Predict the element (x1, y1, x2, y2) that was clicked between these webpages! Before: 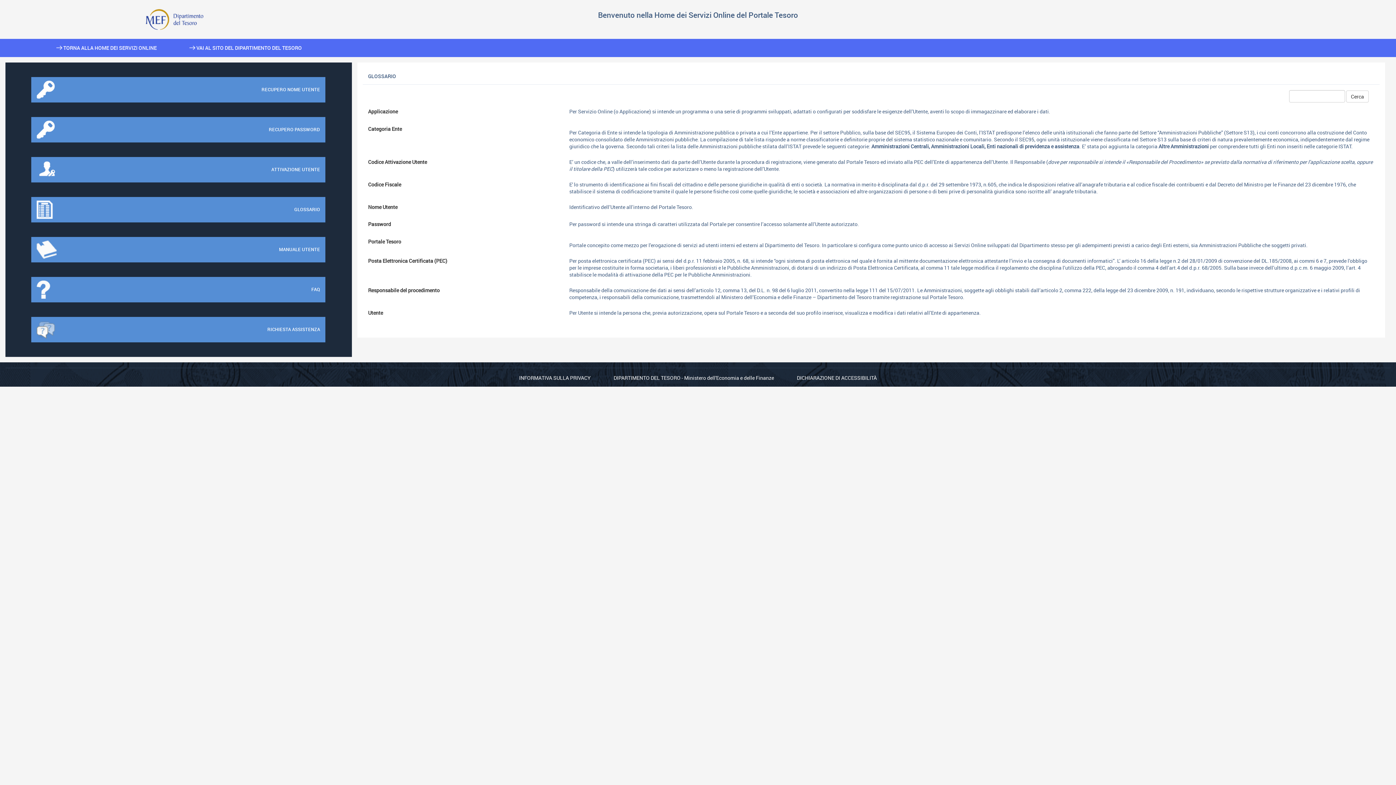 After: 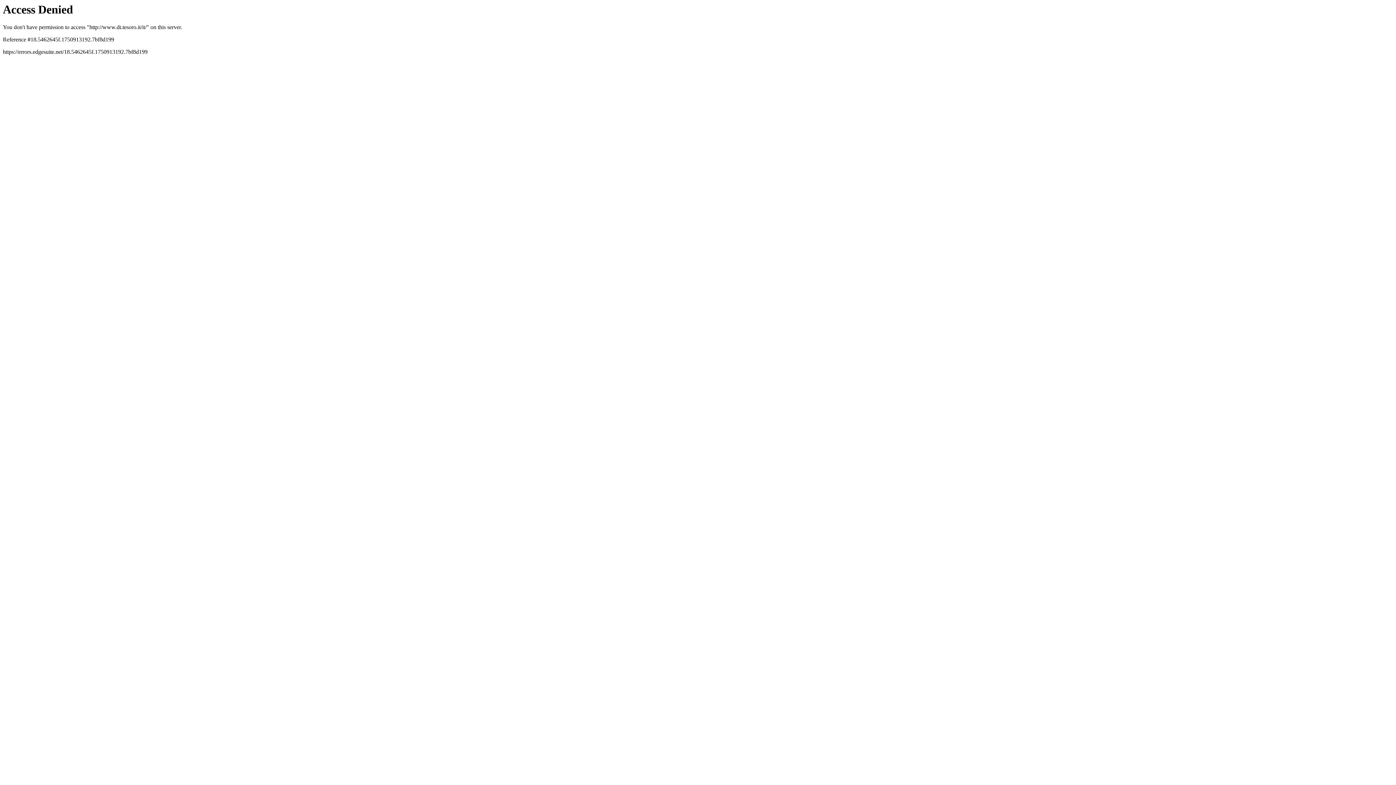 Action: bbox: (145, 15, 203, 22)